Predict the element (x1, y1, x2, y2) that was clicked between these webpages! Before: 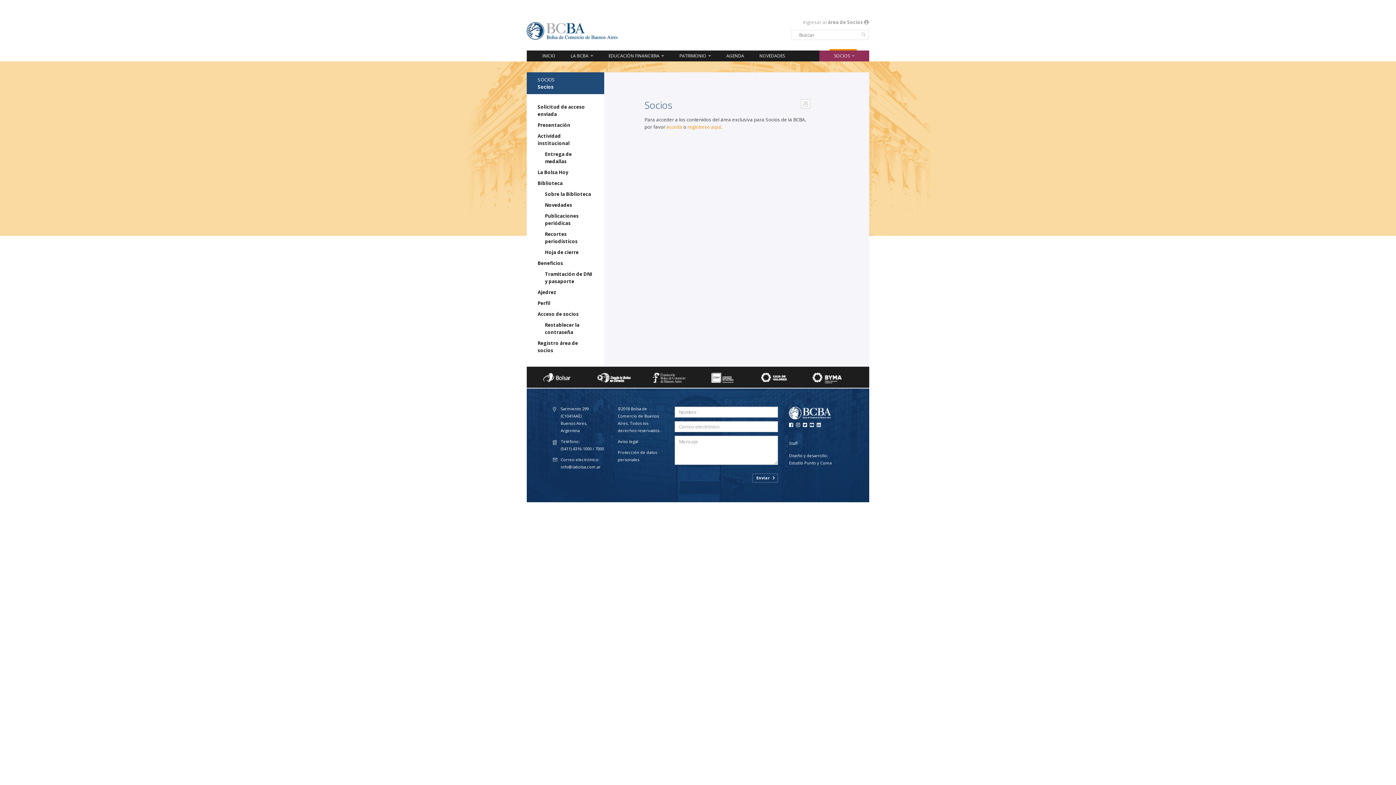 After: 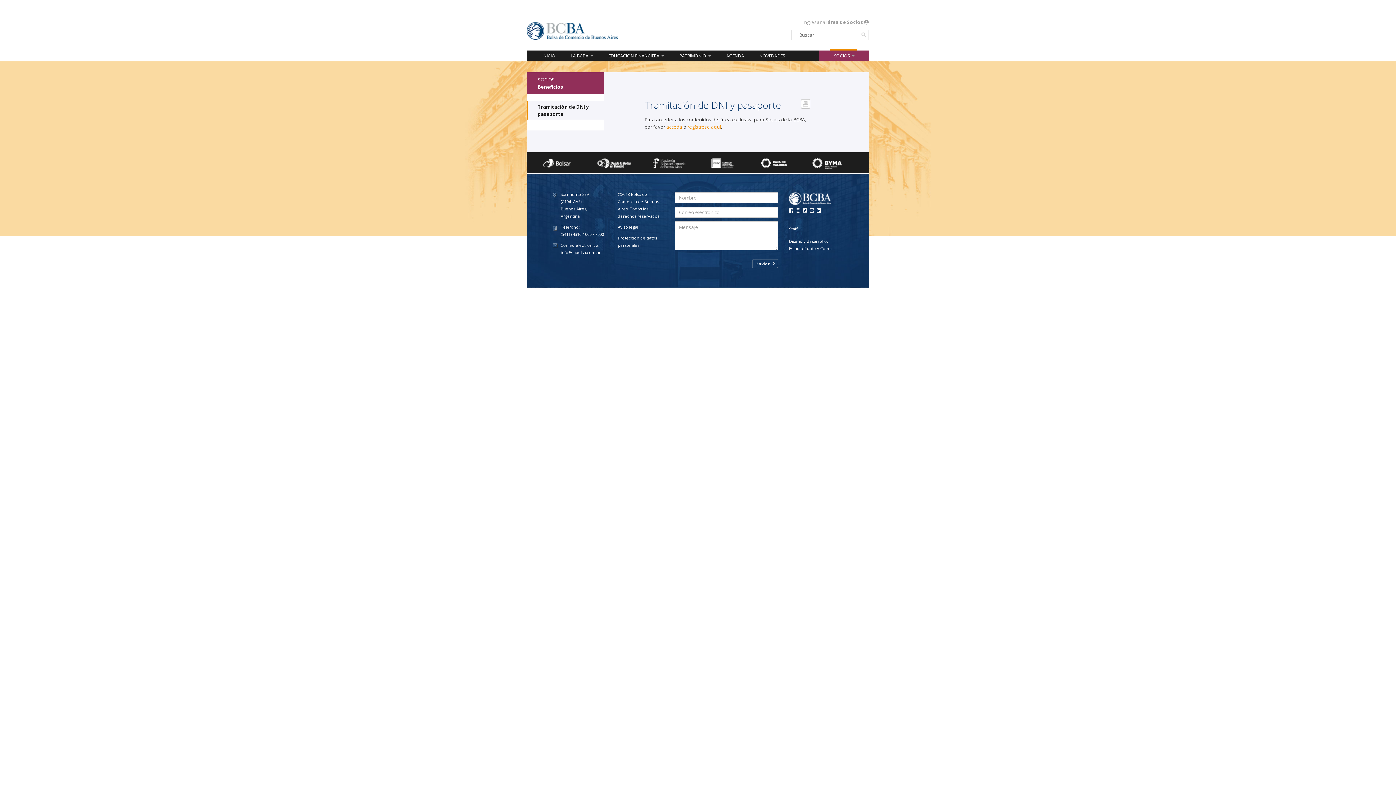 Action: label: Tramitación de DNI y pasaporte bbox: (526, 268, 604, 286)